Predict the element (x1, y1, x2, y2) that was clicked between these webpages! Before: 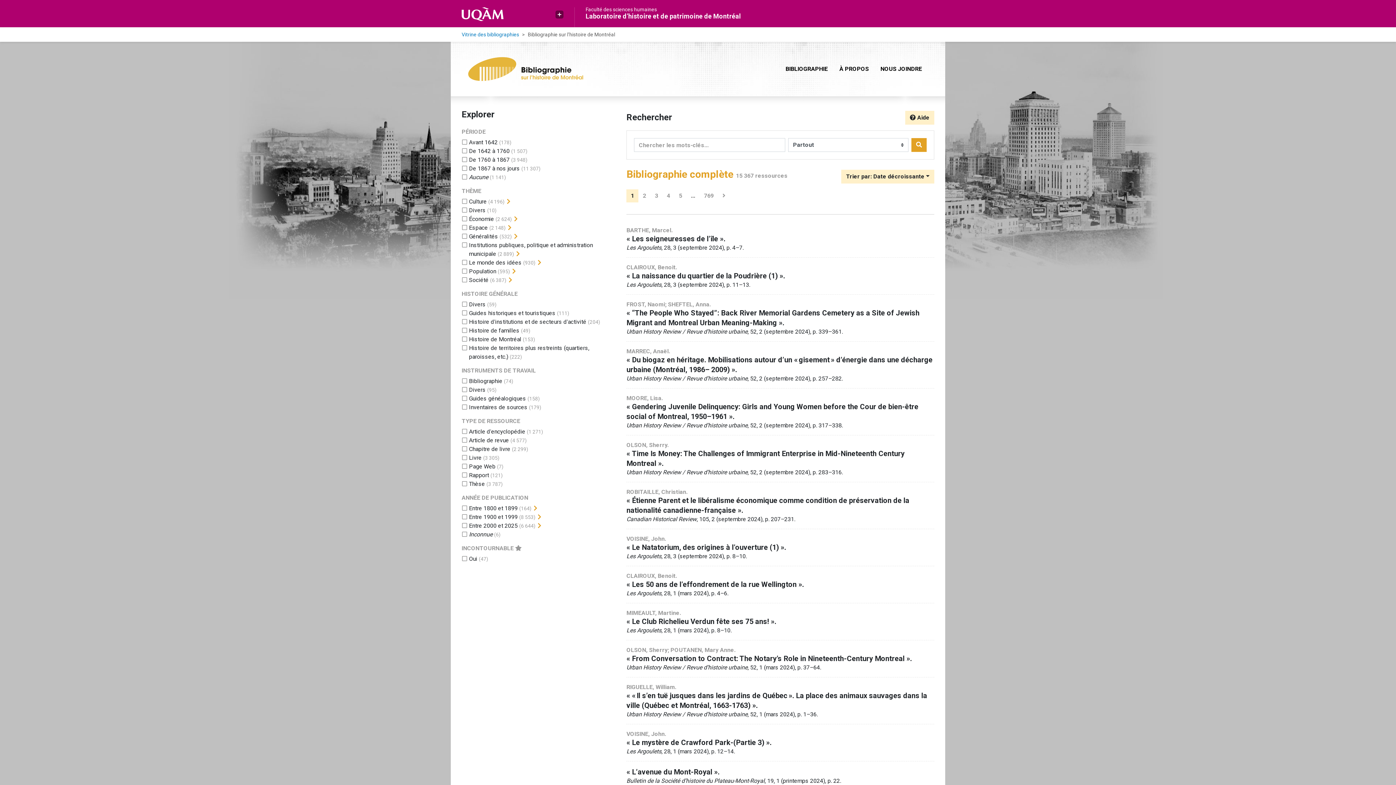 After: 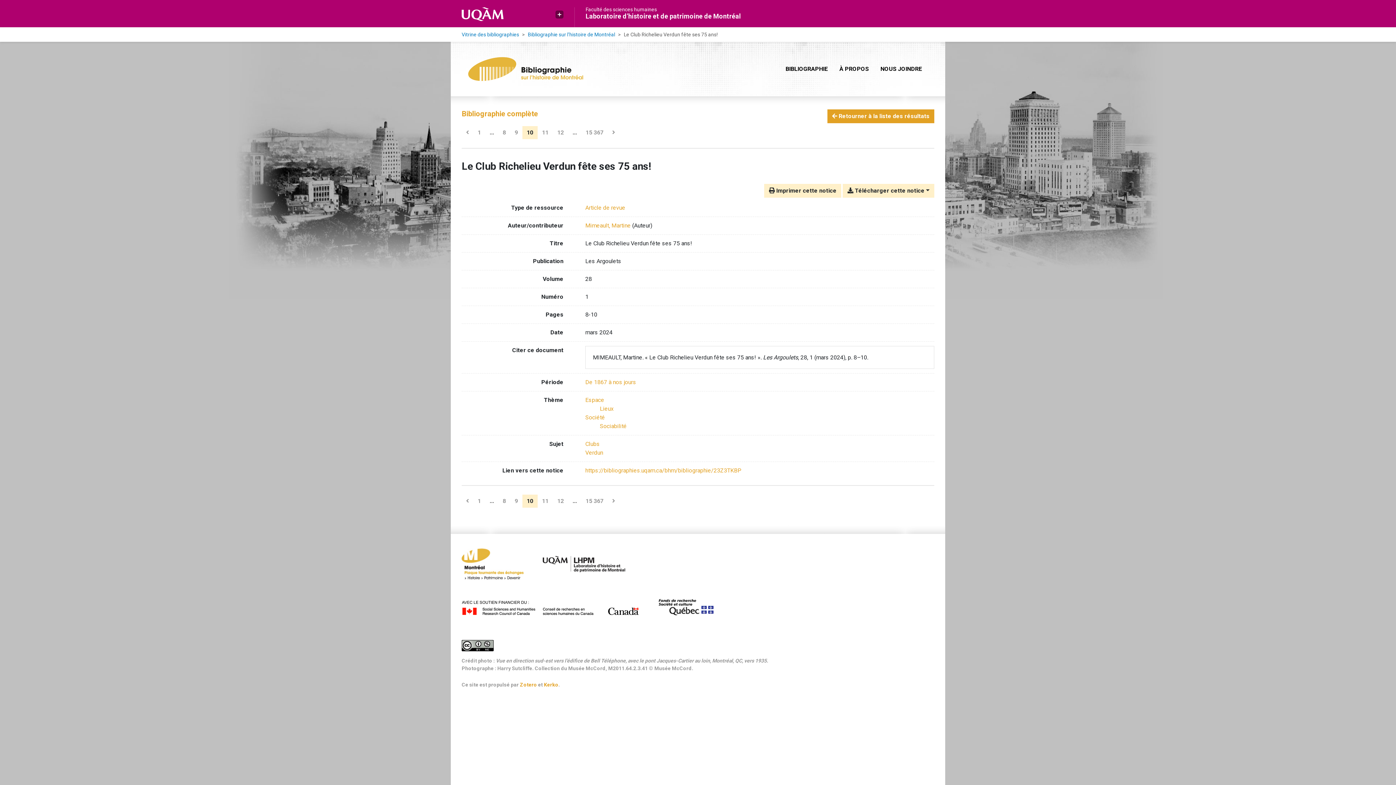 Action: label: MIMEAULT, Martine.
« Le Club Richelieu Verdun fête ses 75 ans! ».
Les Argoulets, 28, 1 (mars 2024), p. 8–10. bbox: (626, 609, 934, 634)